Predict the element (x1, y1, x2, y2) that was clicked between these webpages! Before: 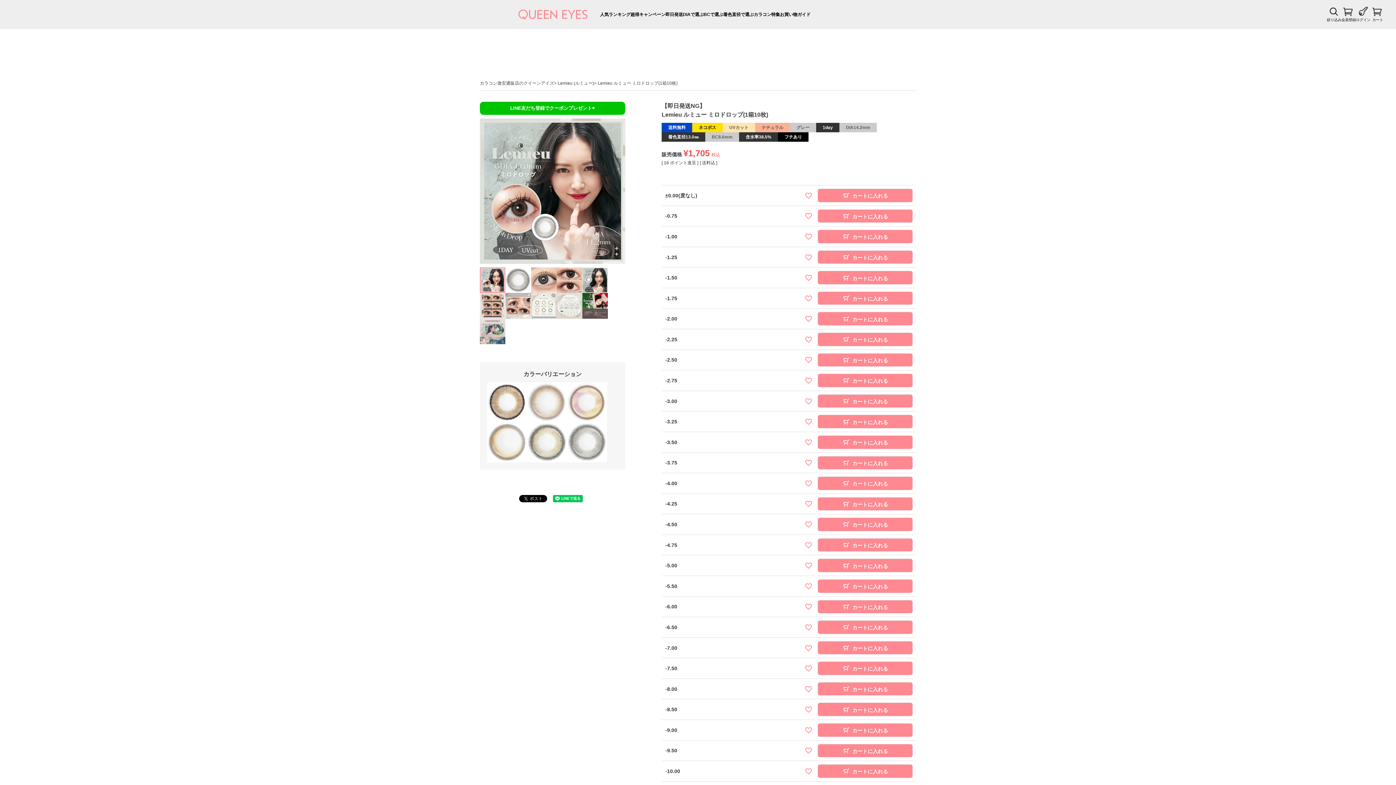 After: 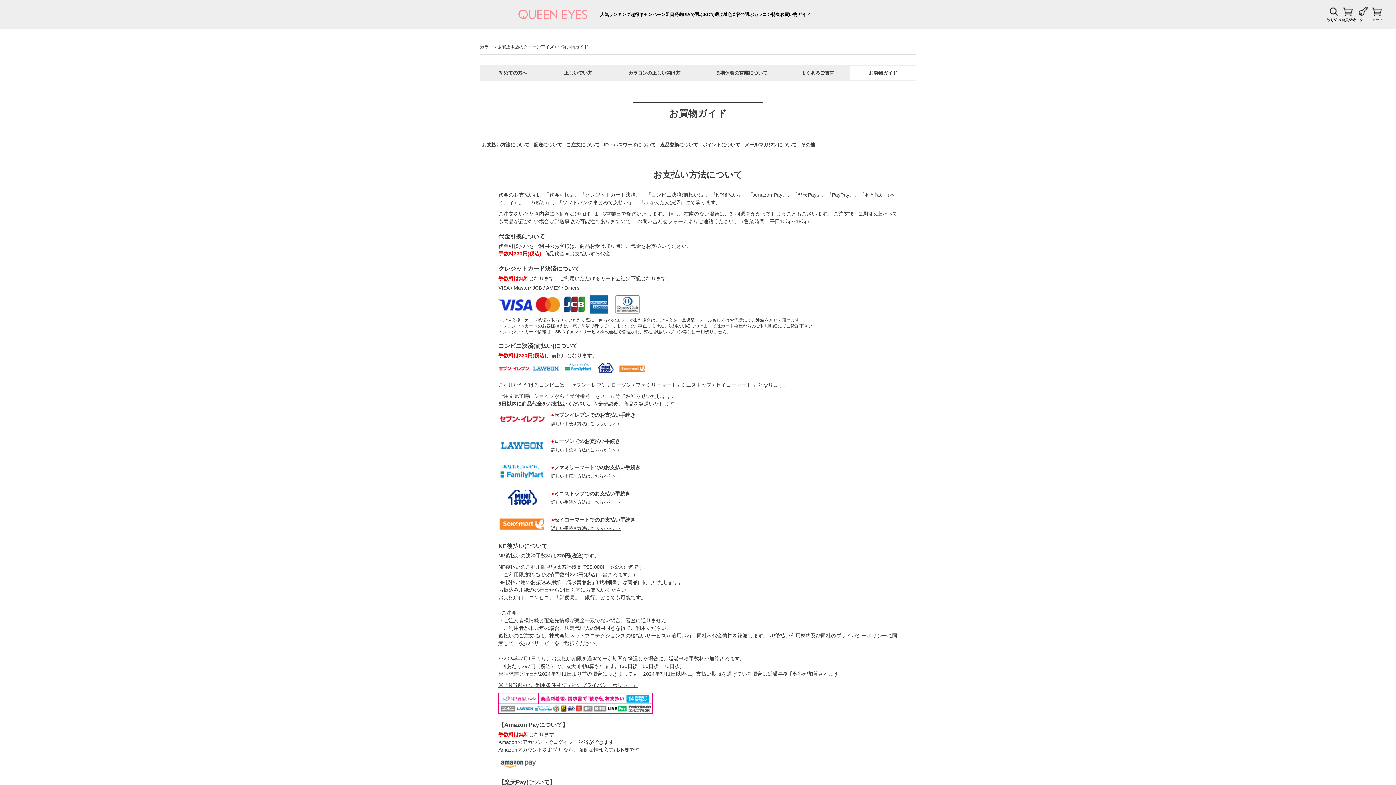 Action: label: お買い物ガイド bbox: (780, 11, 810, 18)